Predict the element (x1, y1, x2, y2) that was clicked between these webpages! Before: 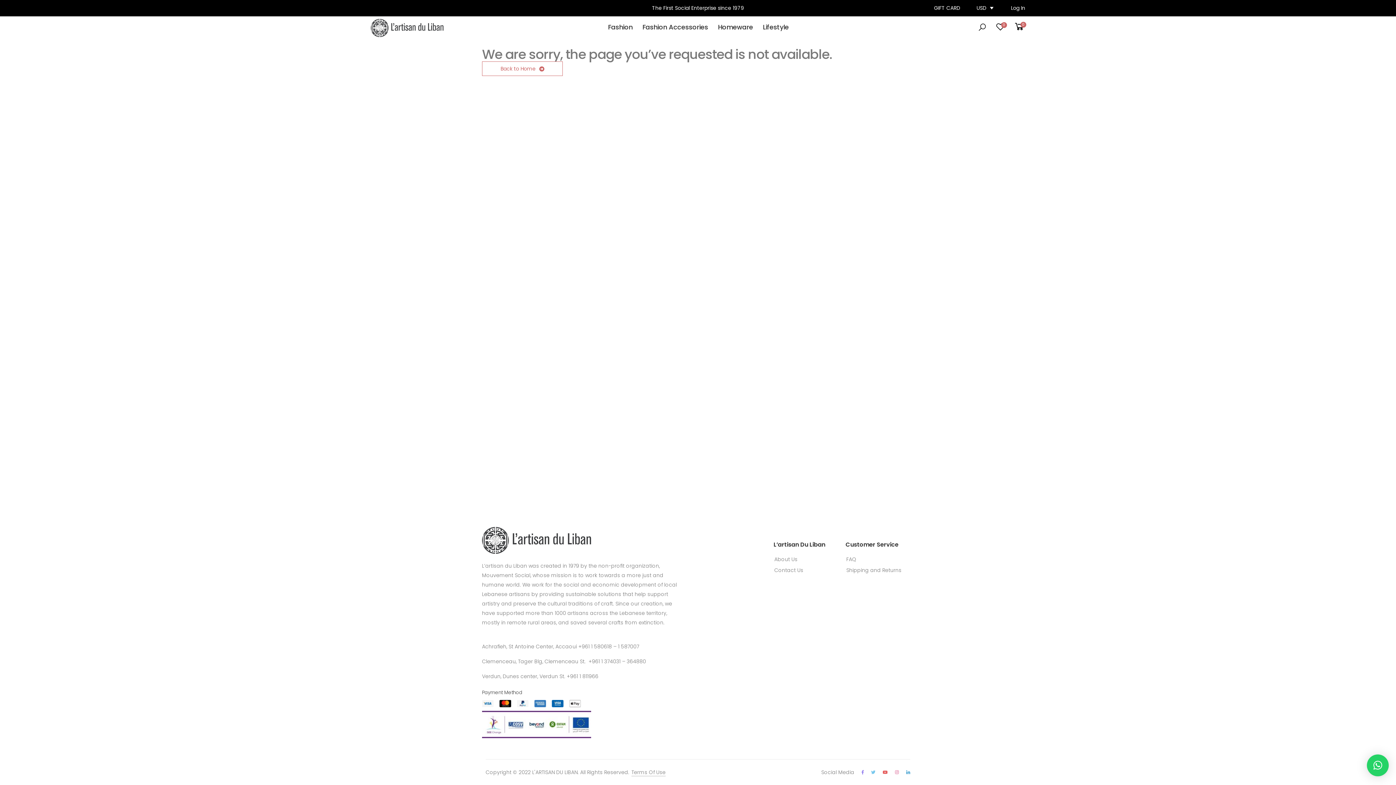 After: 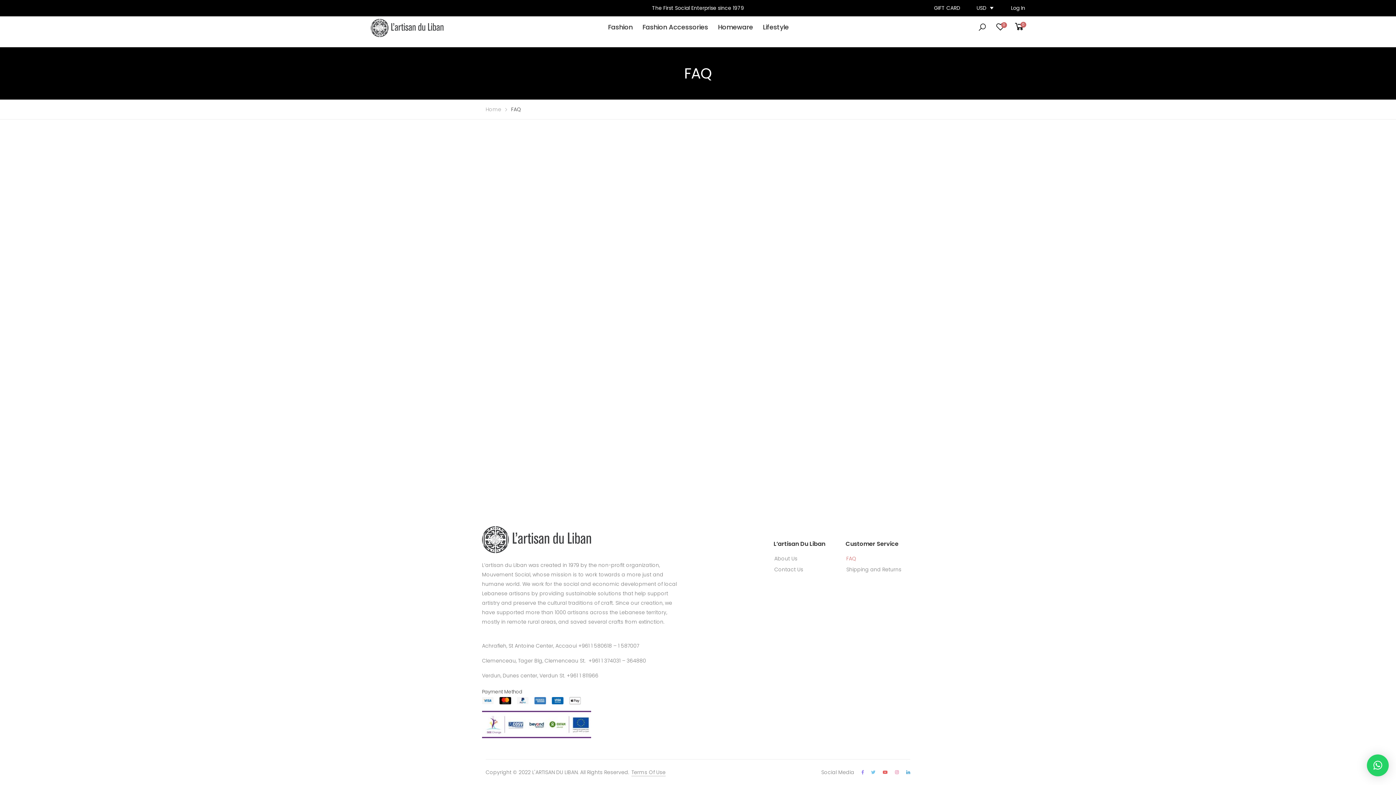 Action: bbox: (846, 554, 856, 564) label: FAQ